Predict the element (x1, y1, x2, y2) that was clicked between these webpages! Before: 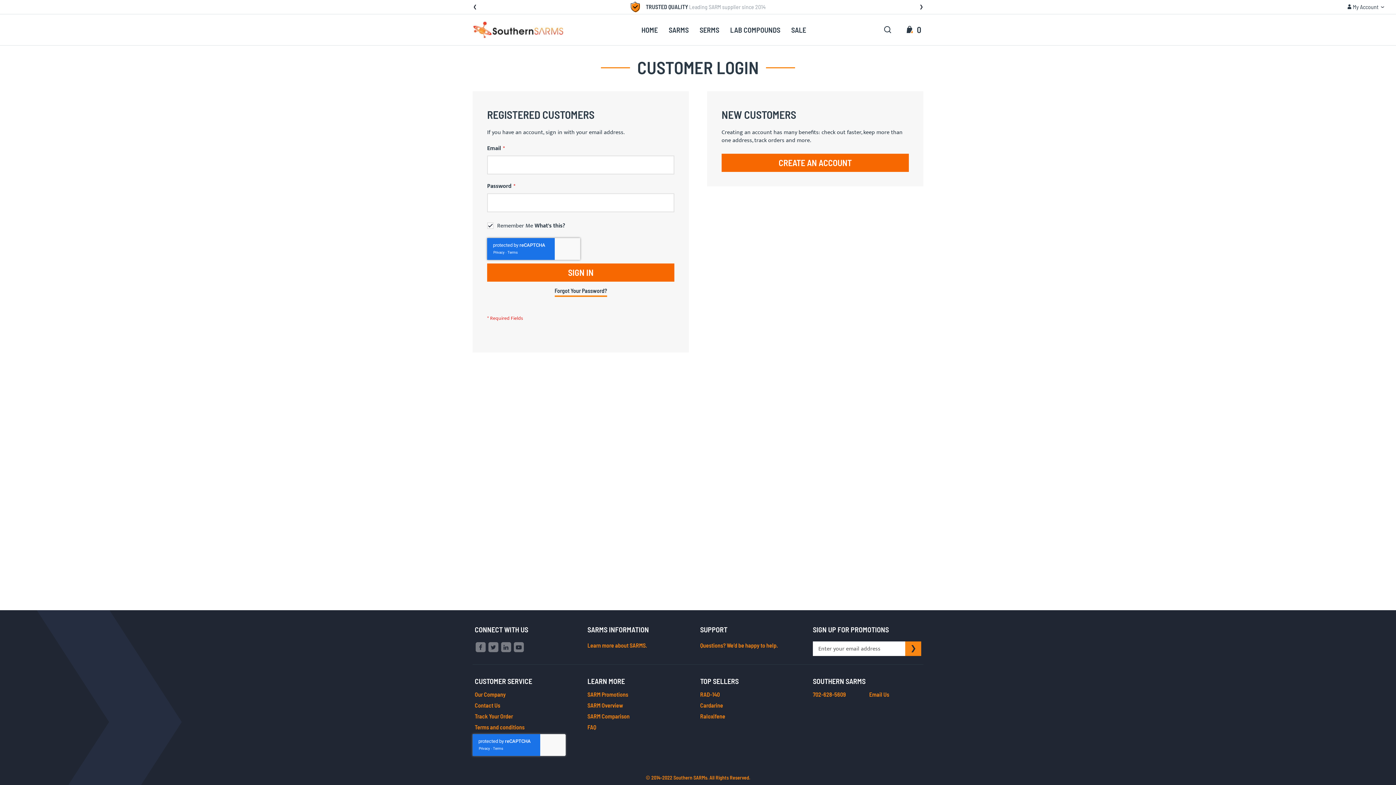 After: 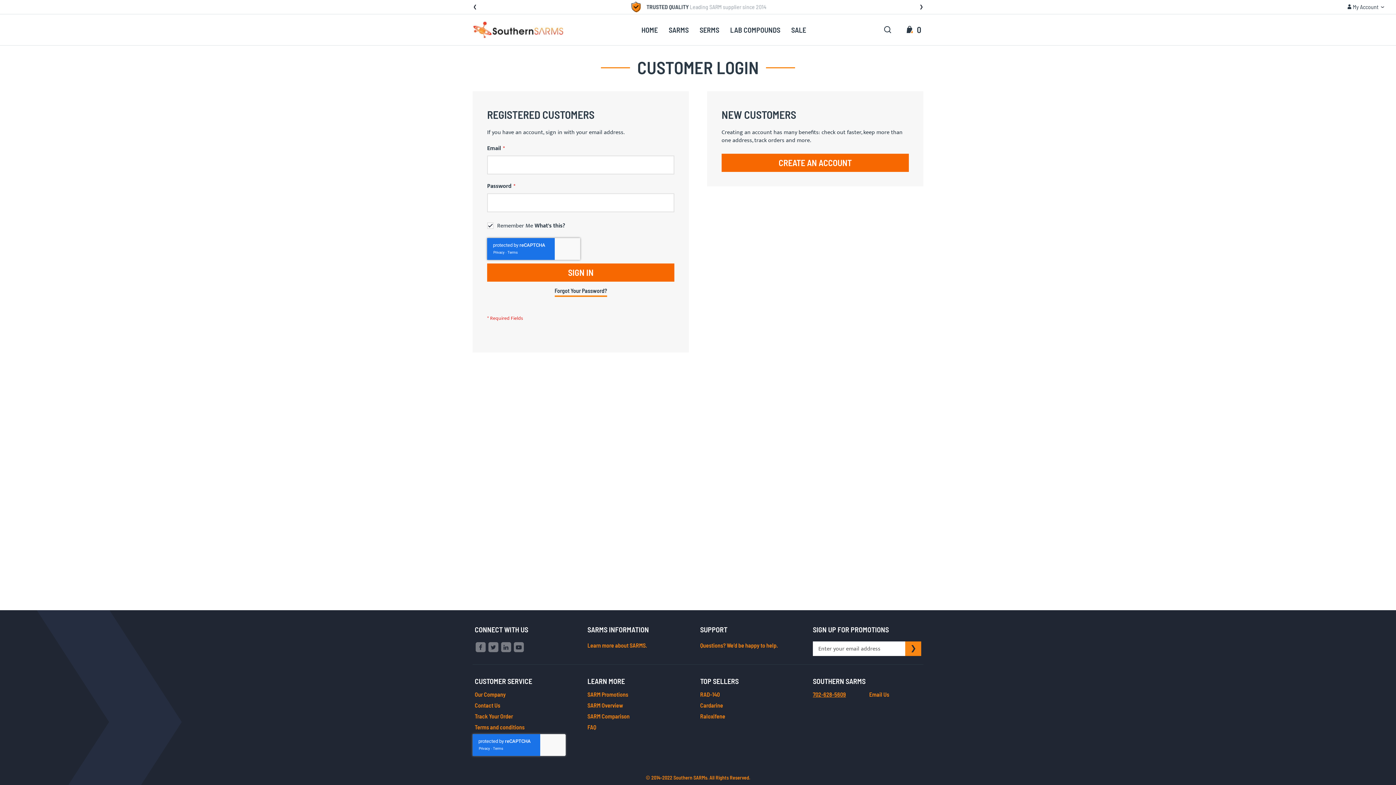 Action: bbox: (813, 687, 846, 701) label: 702-628-5609